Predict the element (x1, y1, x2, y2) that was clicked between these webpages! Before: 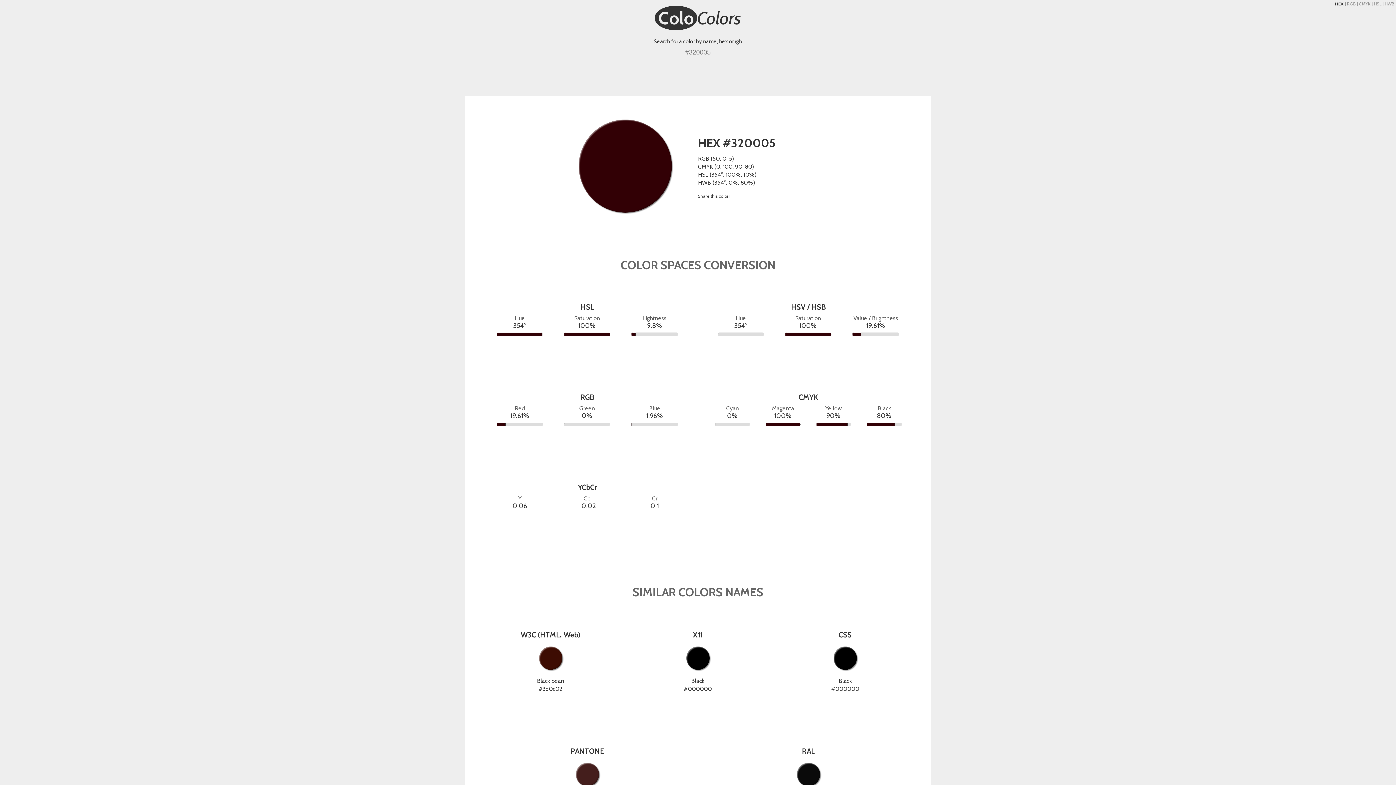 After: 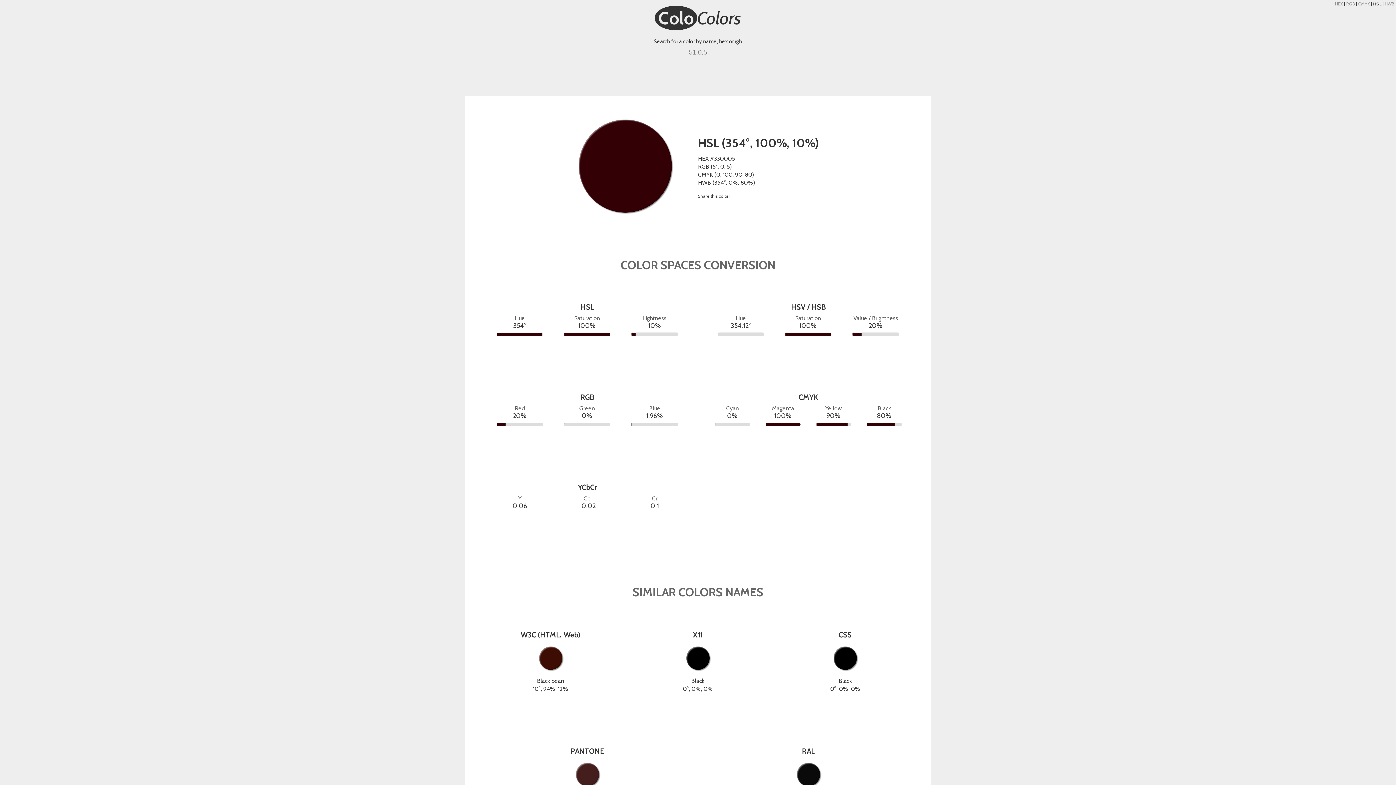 Action: label: HSL (354°, 100%, 10%) bbox: (698, 170, 843, 178)